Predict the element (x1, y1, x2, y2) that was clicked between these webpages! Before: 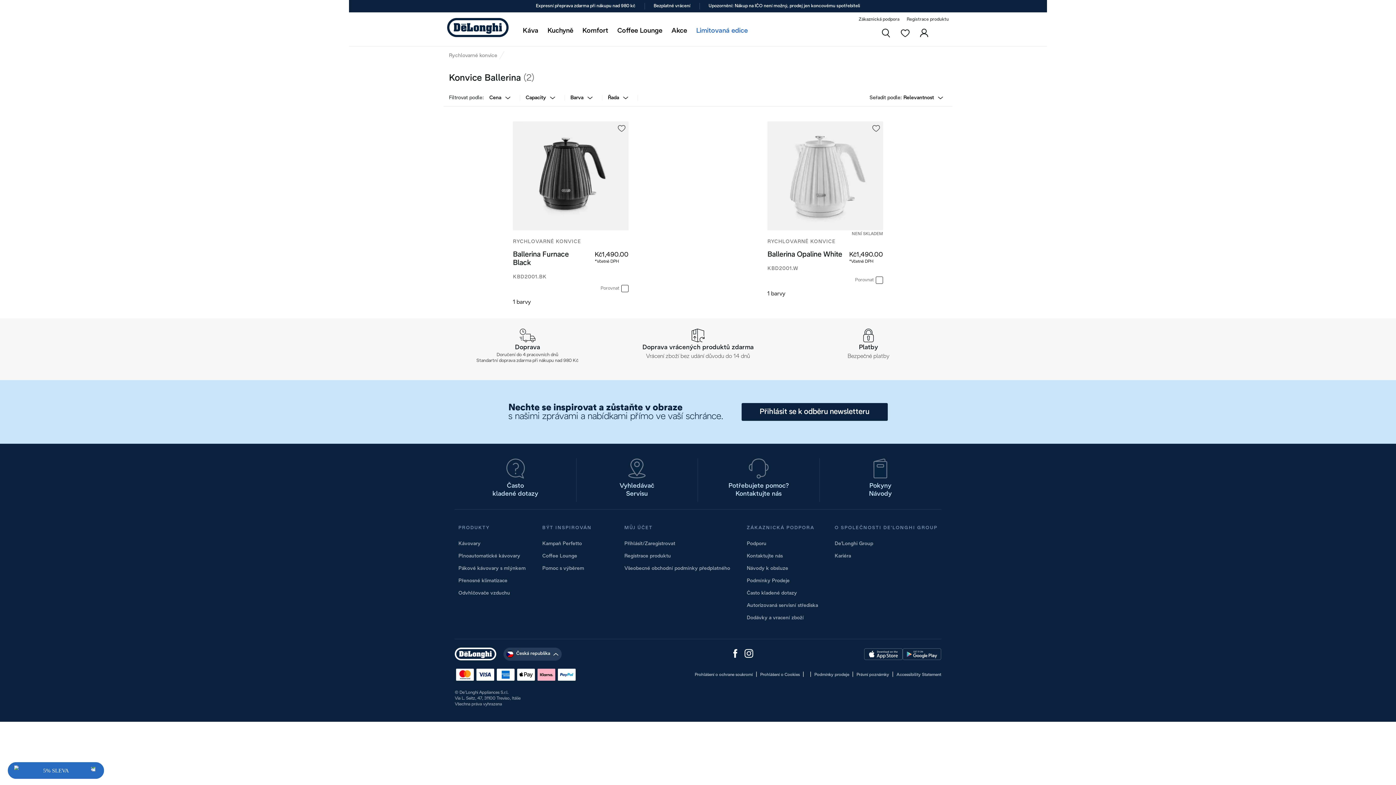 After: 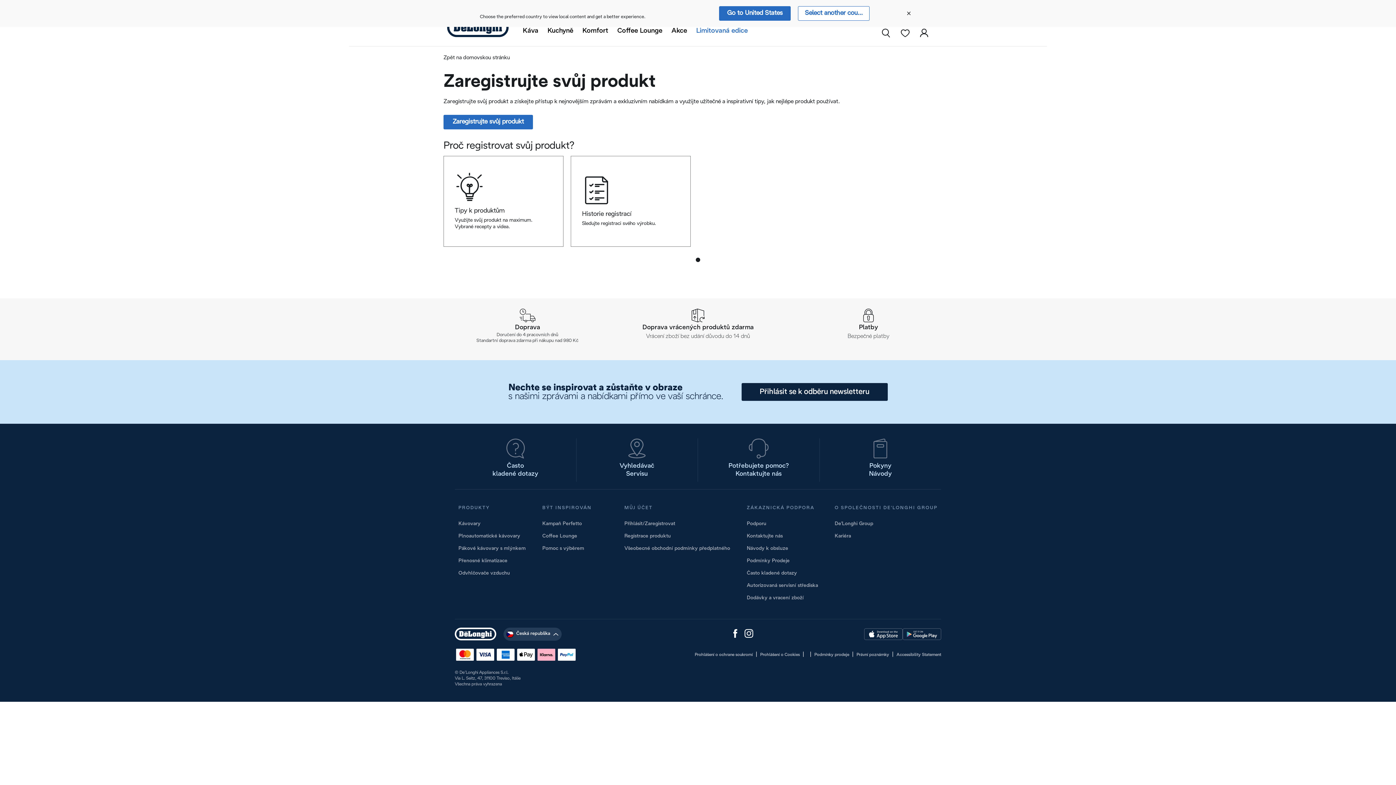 Action: bbox: (906, 17, 949, 21) label: Registrace produktu